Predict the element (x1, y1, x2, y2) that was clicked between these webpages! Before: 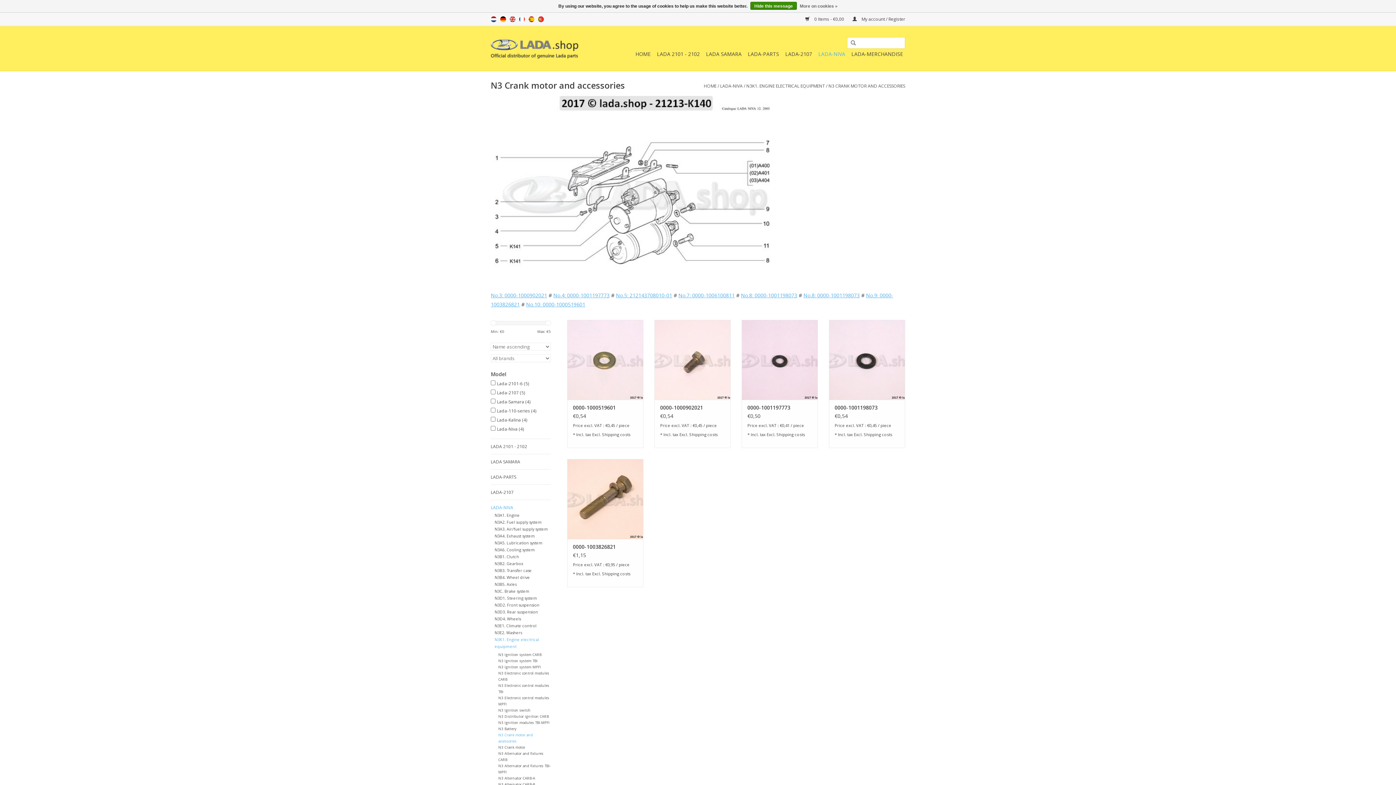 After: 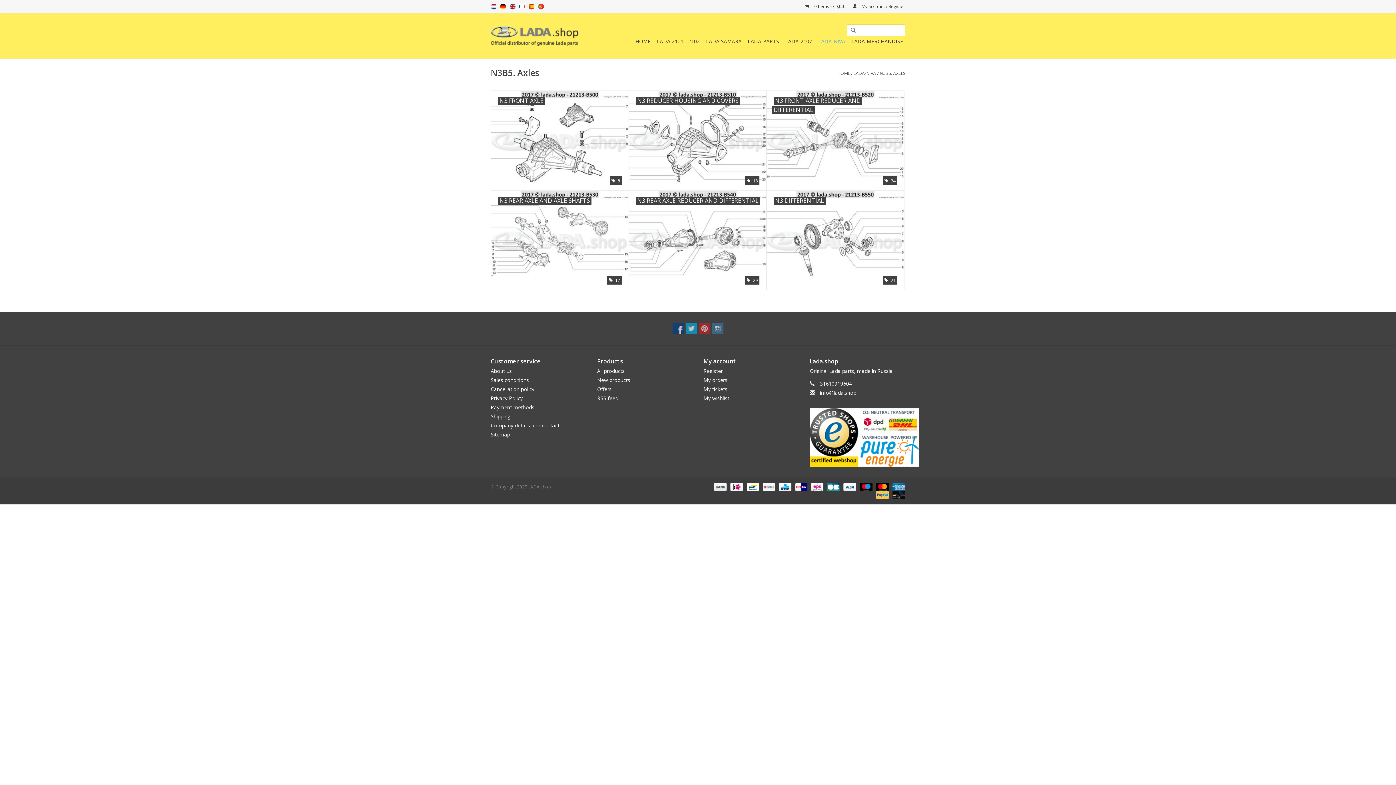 Action: bbox: (494, 581, 516, 587) label: N3B5. Axles